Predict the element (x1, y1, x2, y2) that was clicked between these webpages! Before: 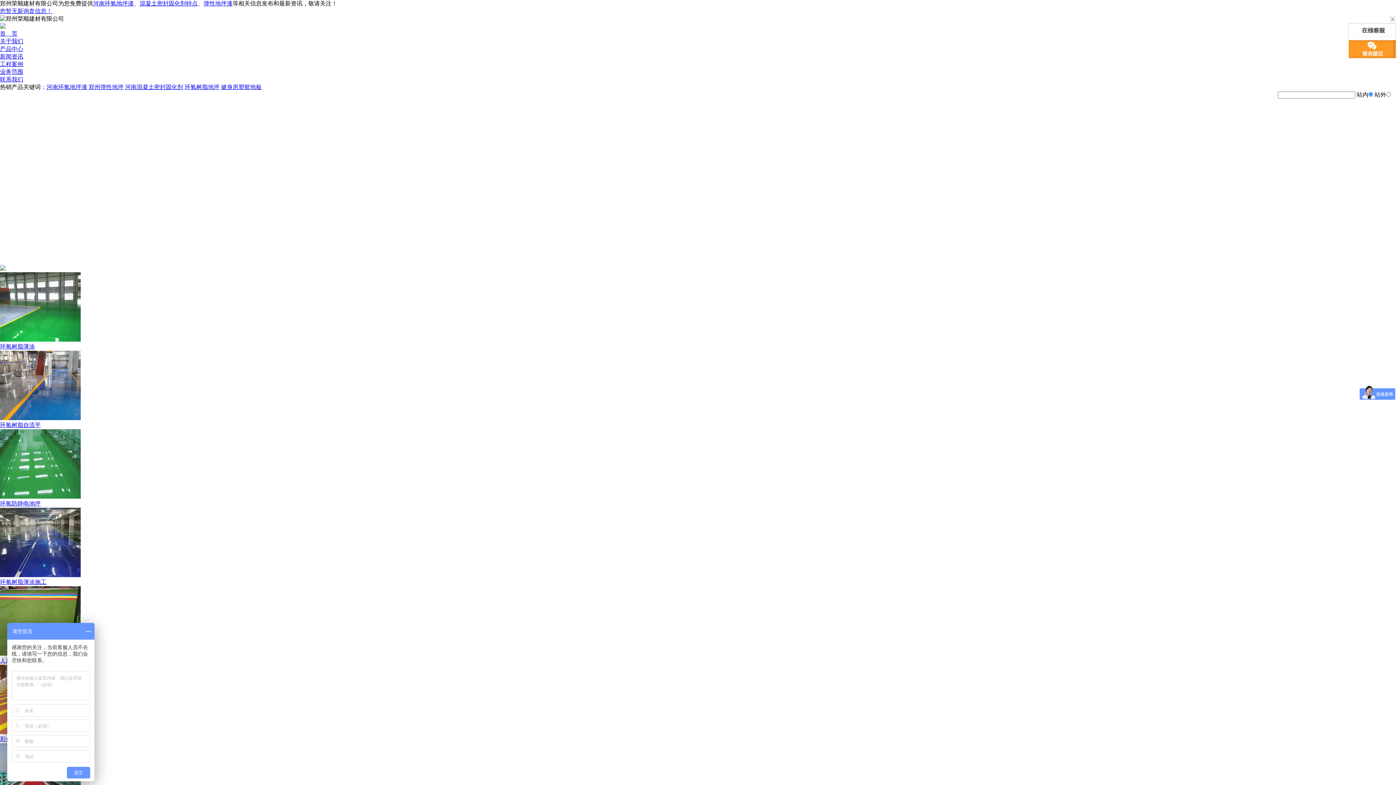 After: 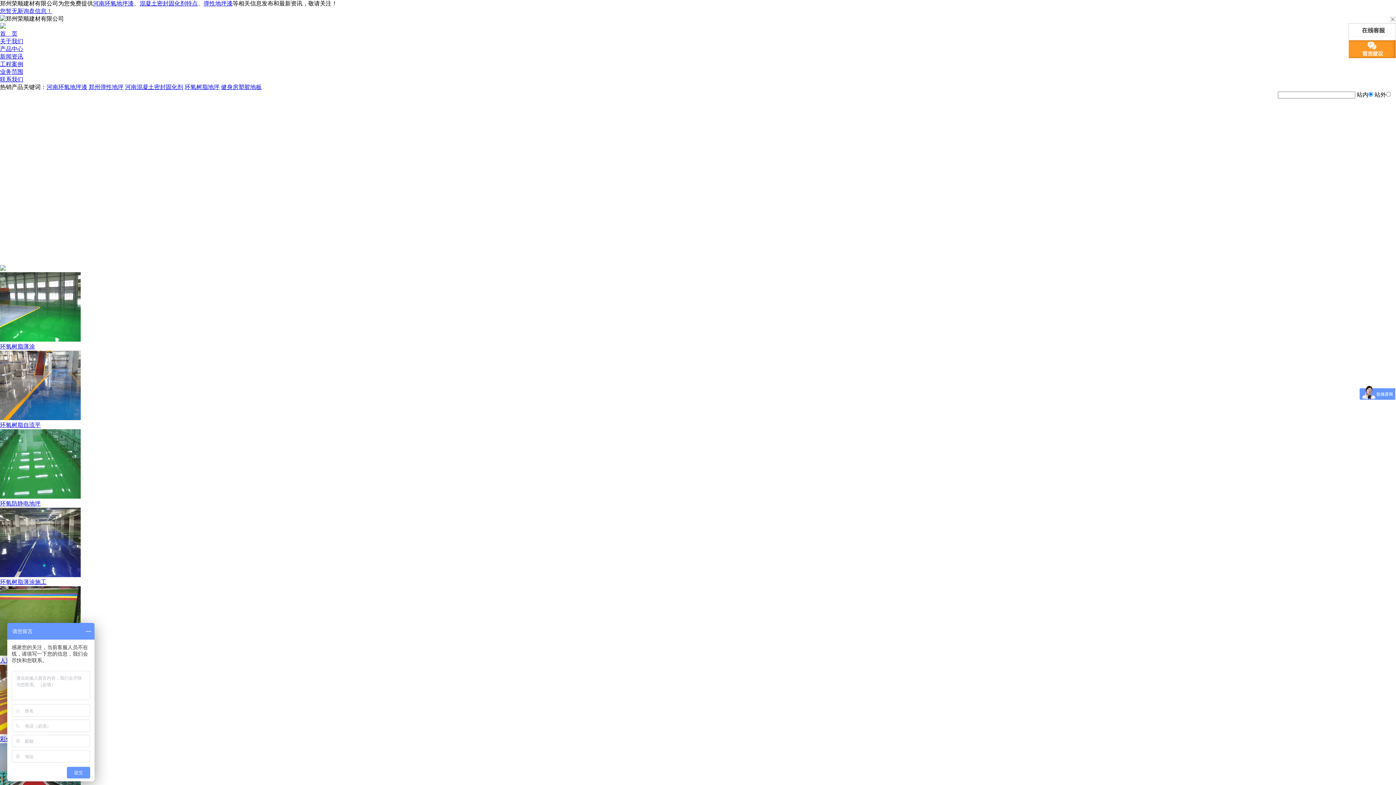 Action: label: 您暂无新询盘信息！ bbox: (0, 8, 52, 14)